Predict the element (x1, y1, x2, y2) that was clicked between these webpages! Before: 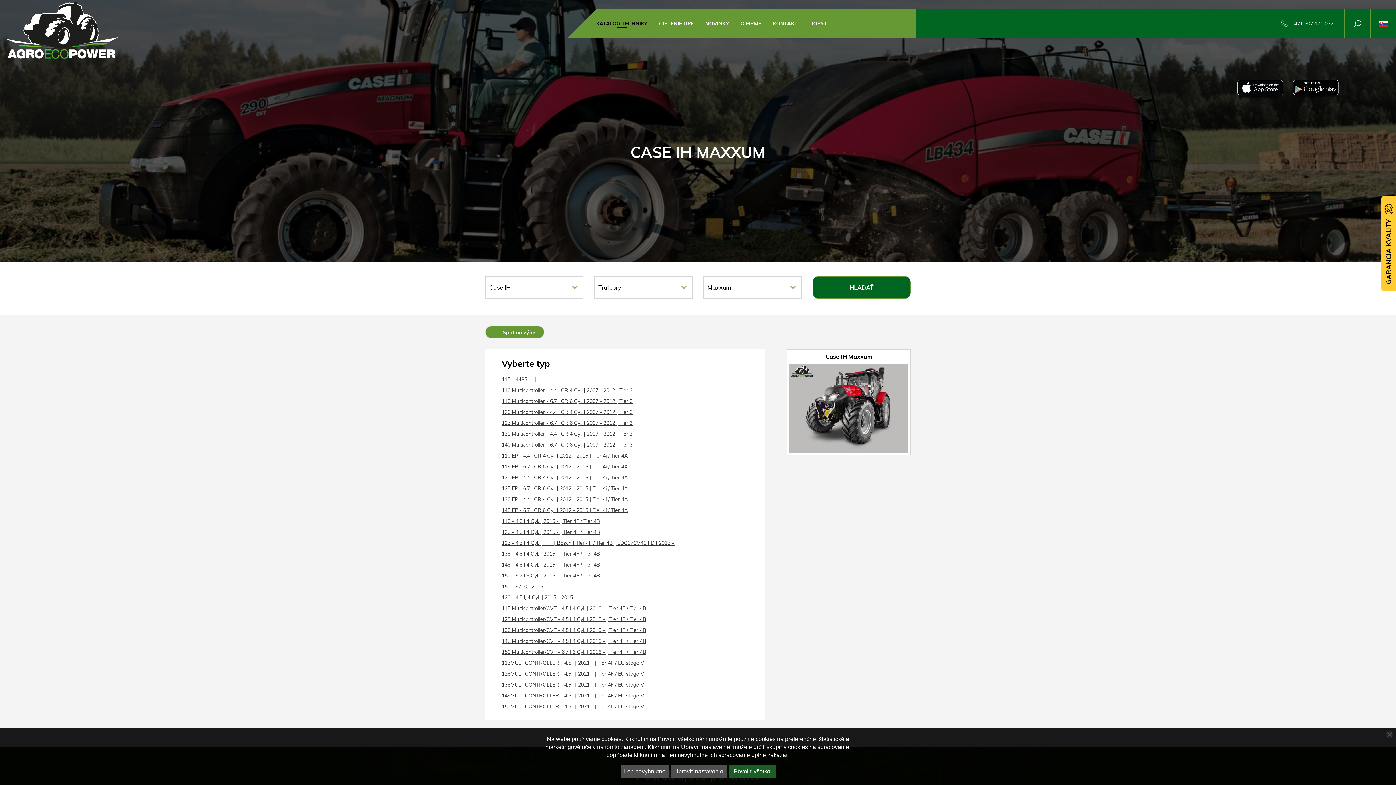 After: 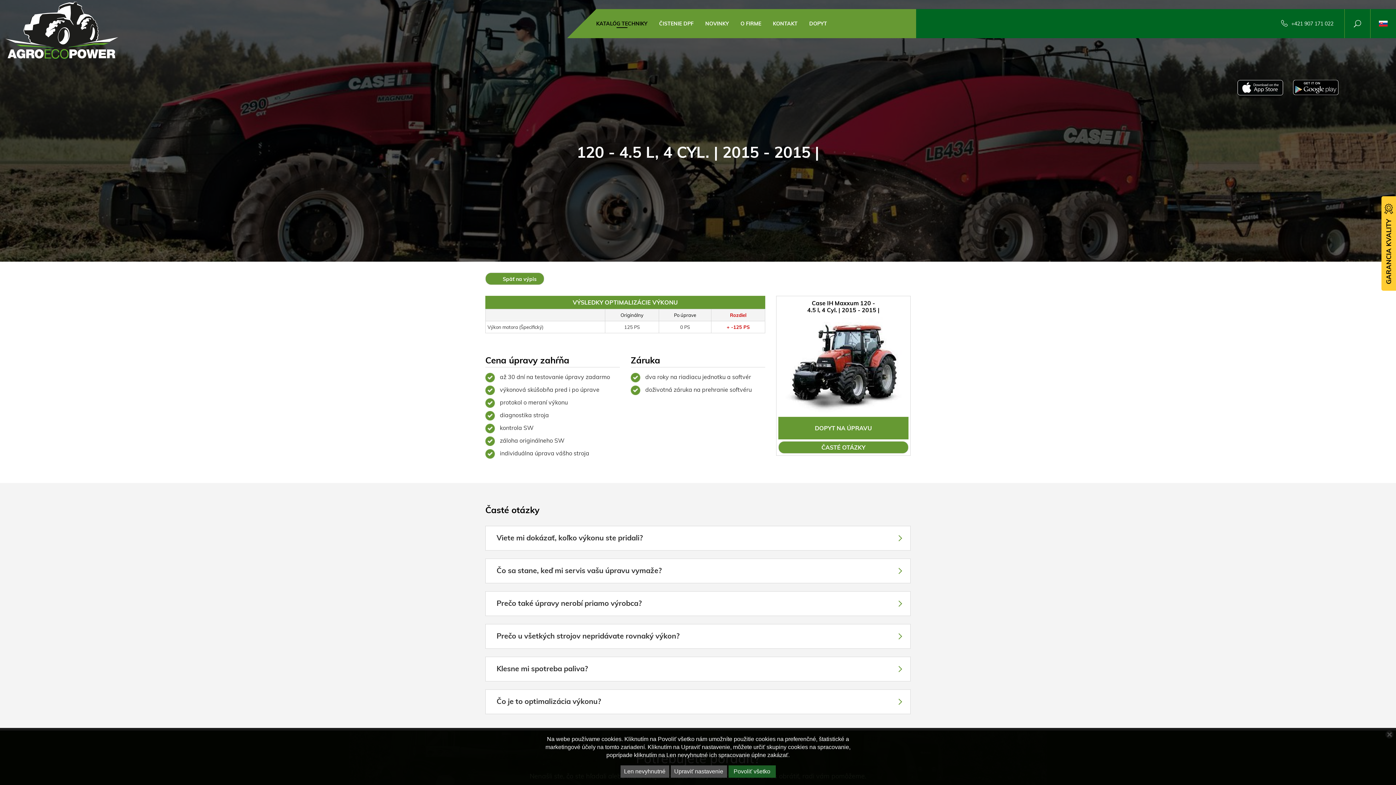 Action: bbox: (501, 594, 576, 601) label: 120 - 4.5 l, 4 Cyl. | 2015 - 2015 |